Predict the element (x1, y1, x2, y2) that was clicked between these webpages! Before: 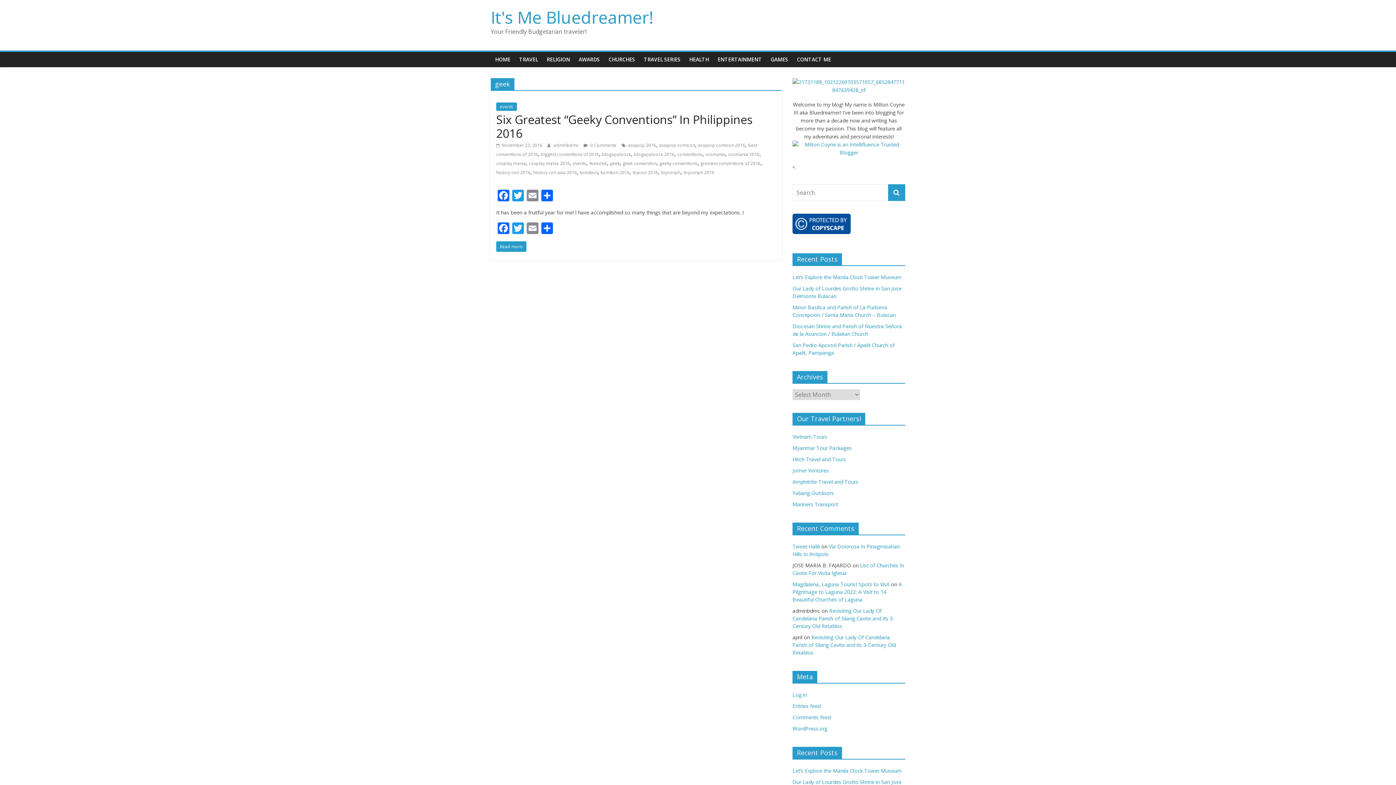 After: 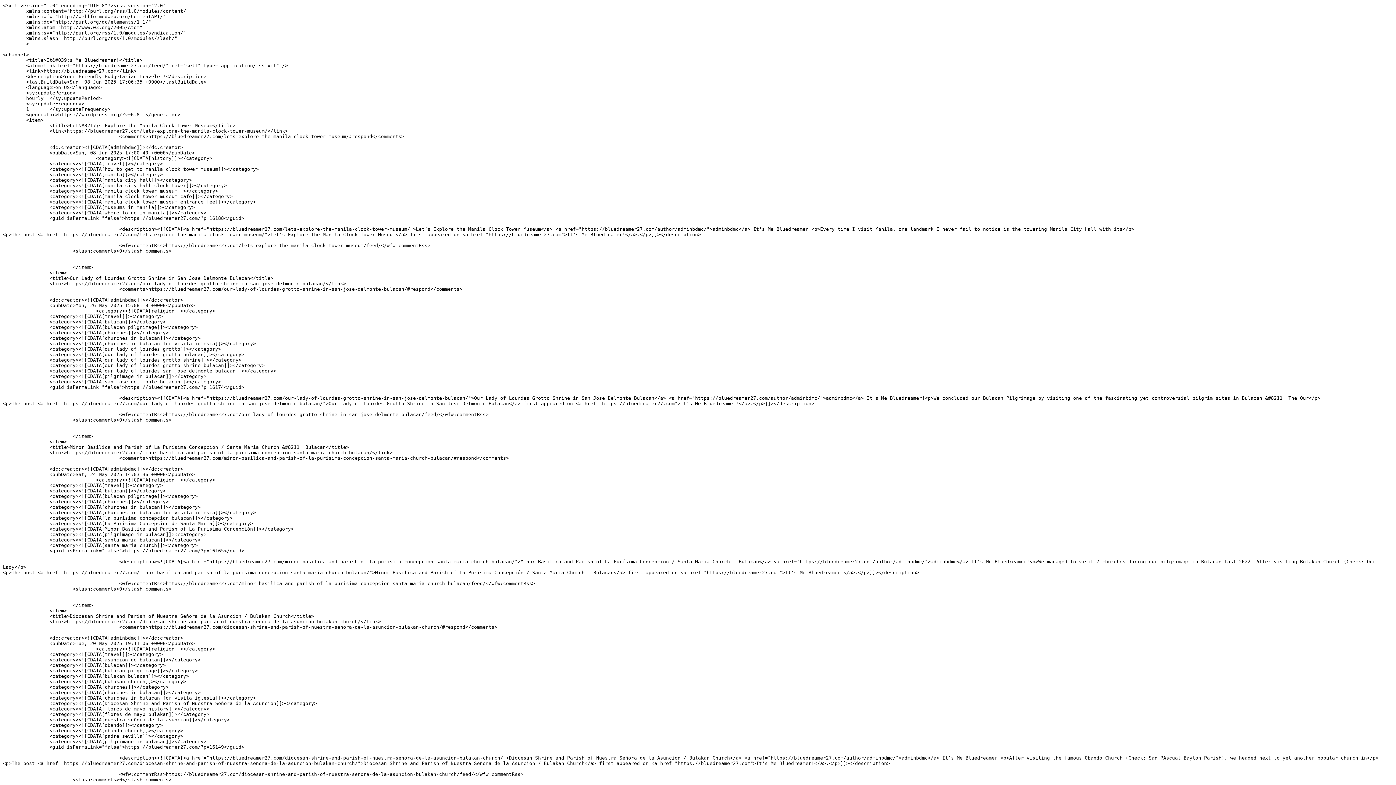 Action: bbox: (792, 702, 820, 709) label: Entries feed